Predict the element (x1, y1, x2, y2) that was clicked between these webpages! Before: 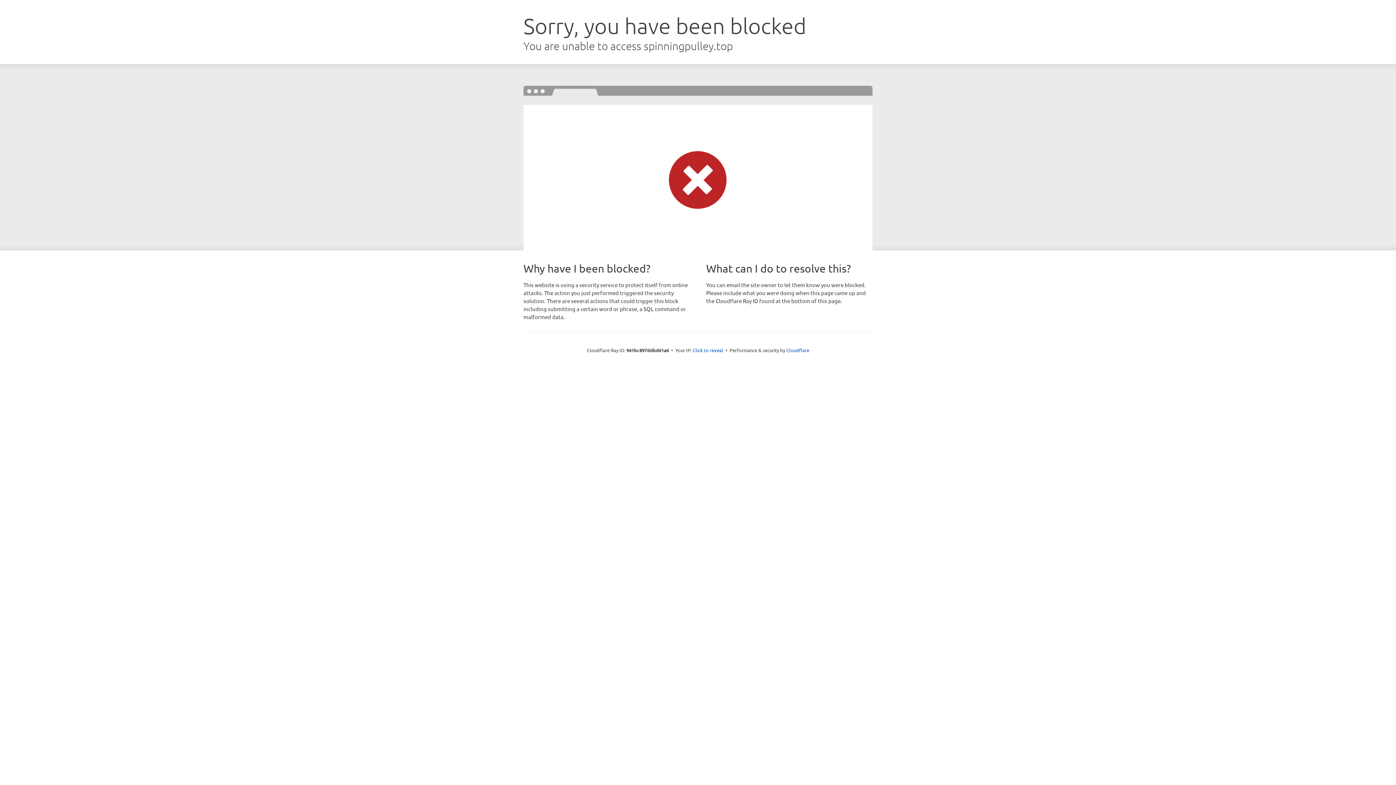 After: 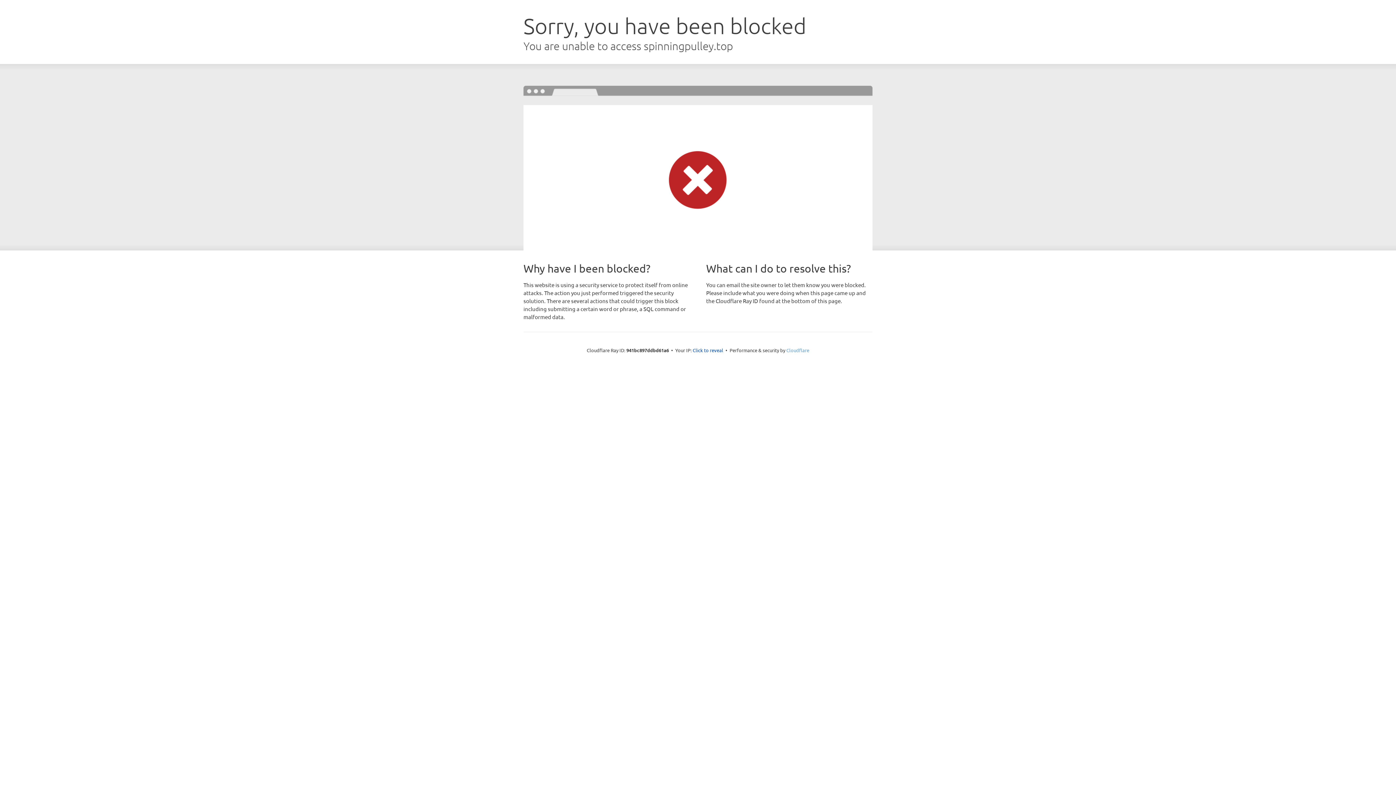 Action: bbox: (786, 347, 809, 353) label: Cloudflare